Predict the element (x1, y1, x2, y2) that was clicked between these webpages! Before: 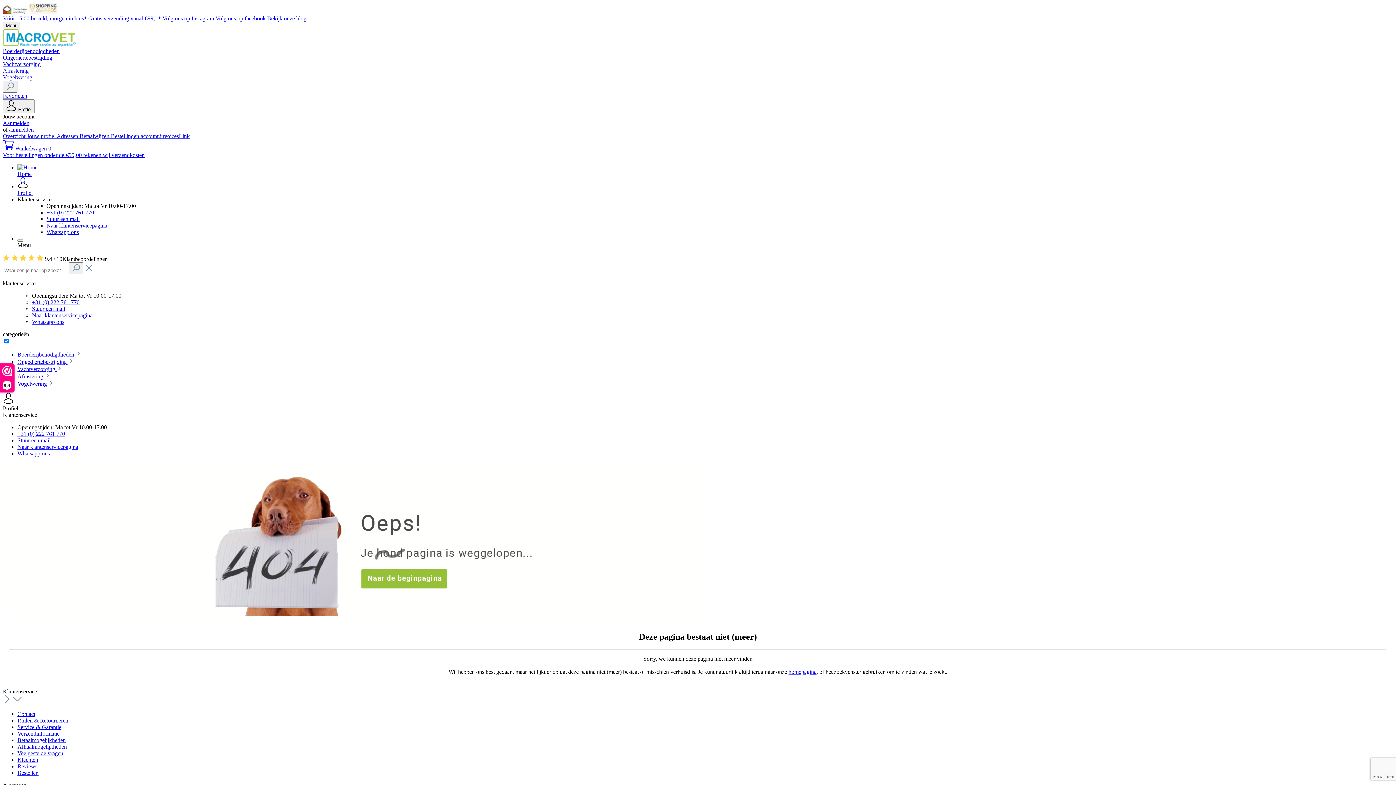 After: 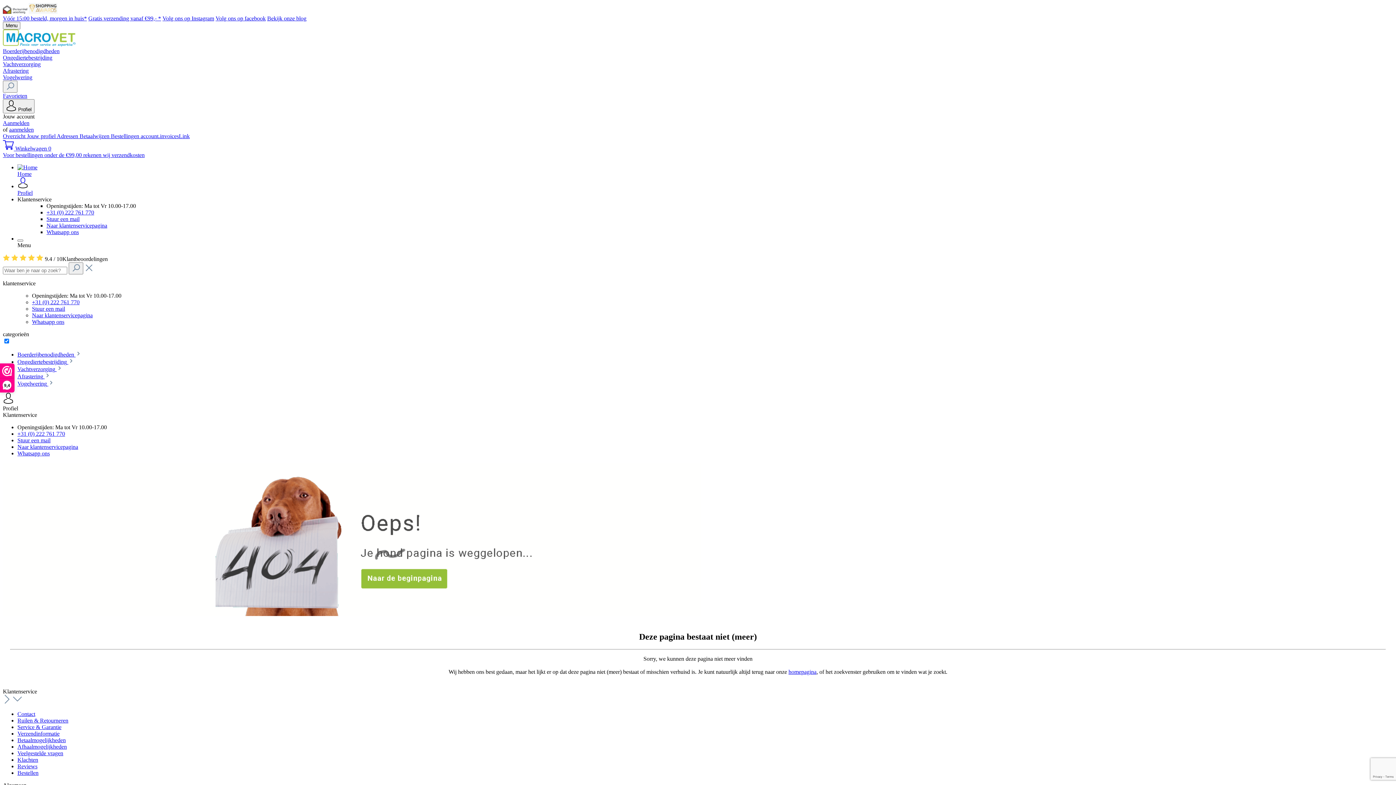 Action: bbox: (32, 305, 65, 312) label: Stuur een mail